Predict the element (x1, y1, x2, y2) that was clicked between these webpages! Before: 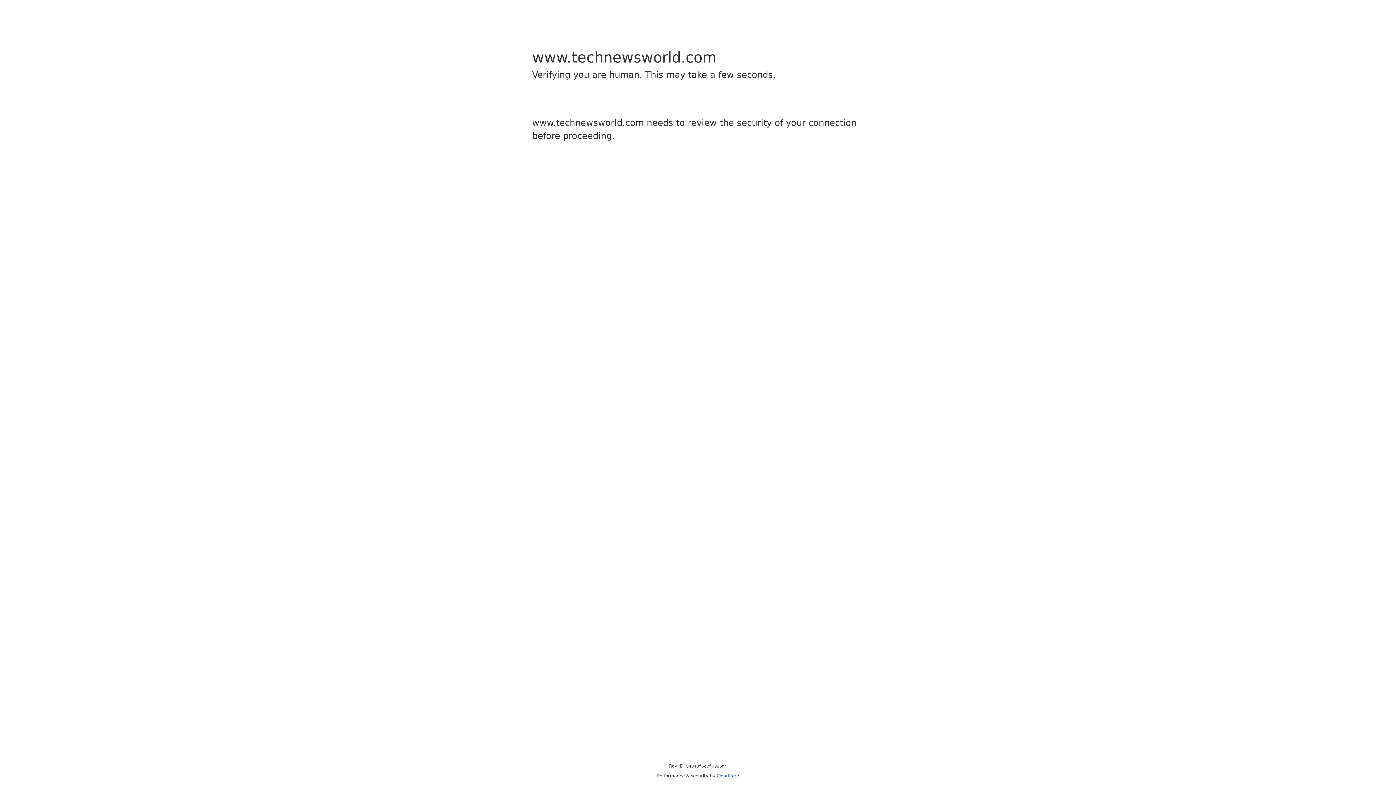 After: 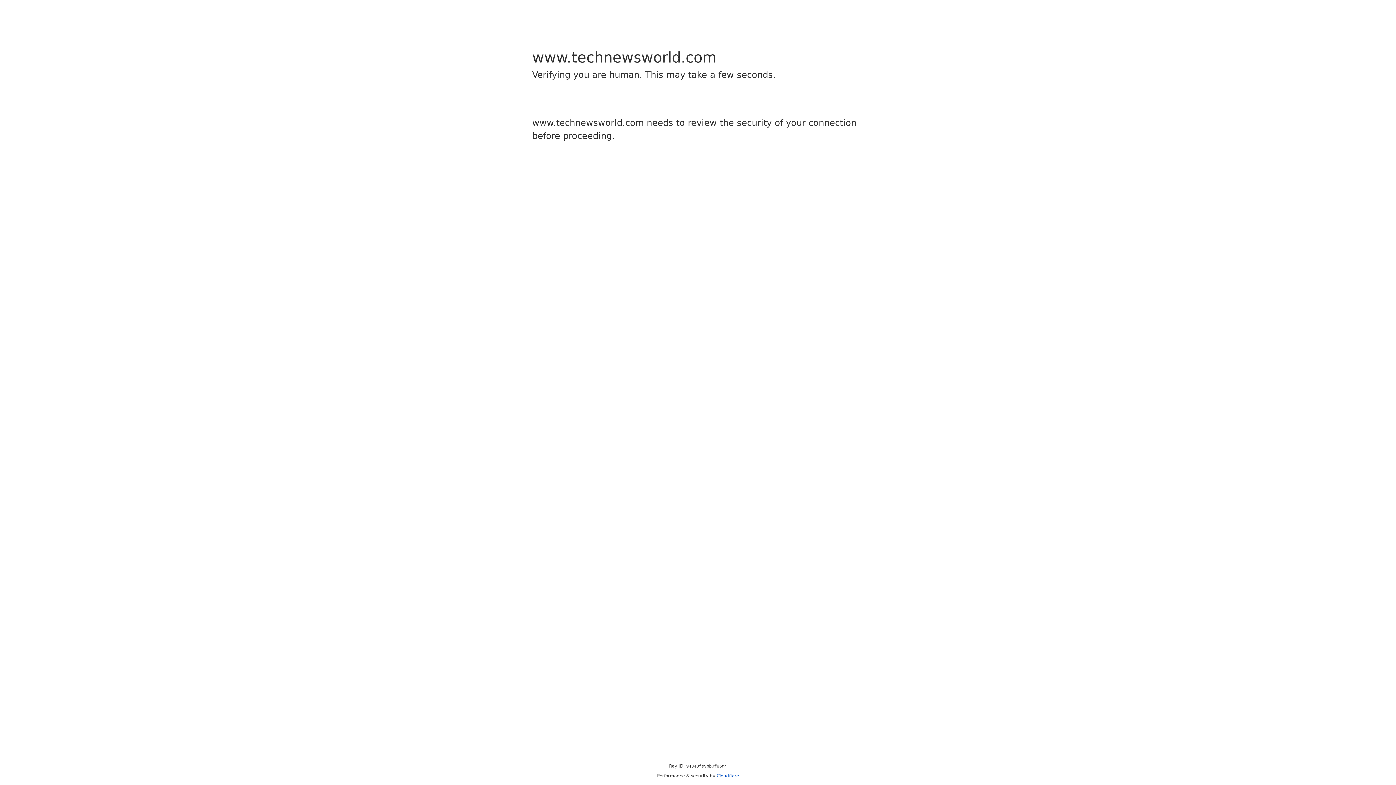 Action: bbox: (716, 773, 739, 778) label: Cloudflare